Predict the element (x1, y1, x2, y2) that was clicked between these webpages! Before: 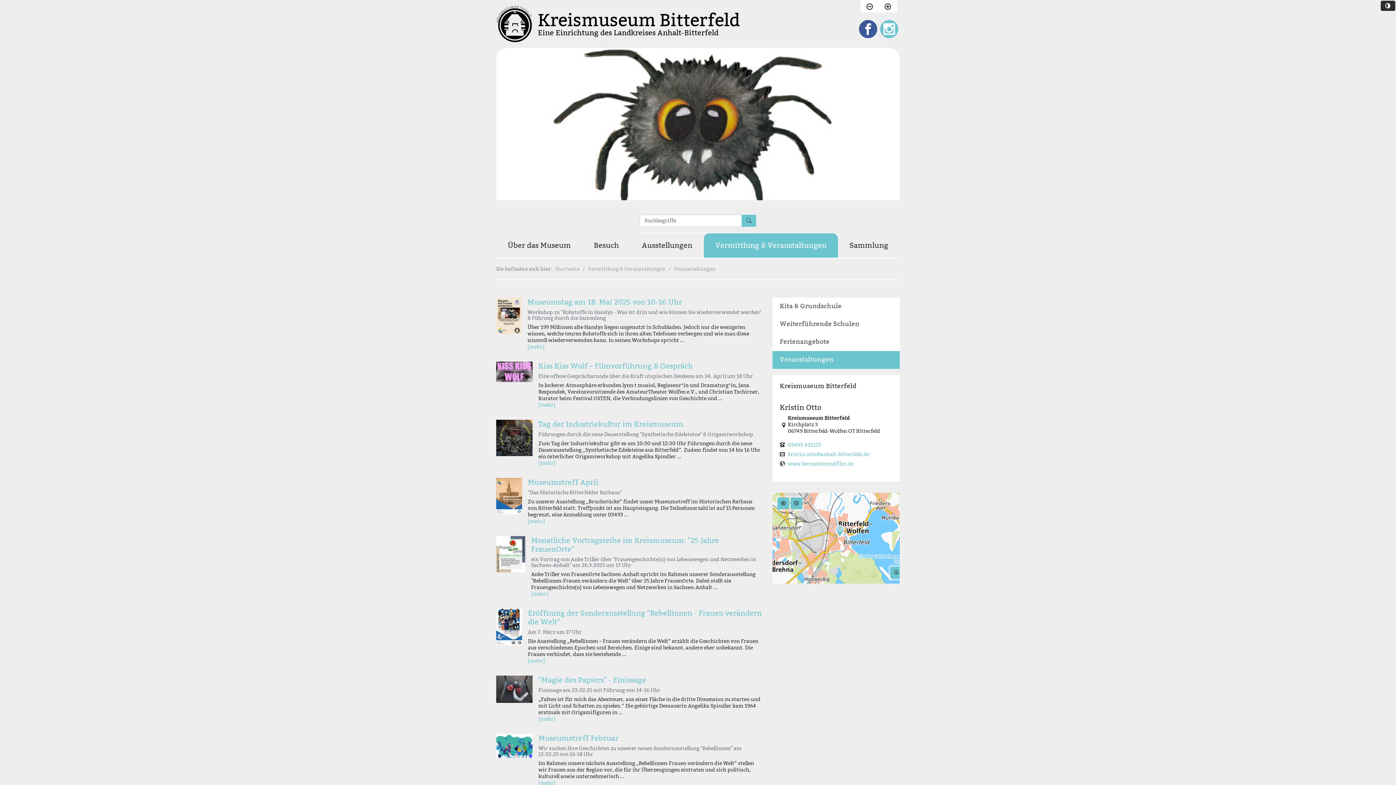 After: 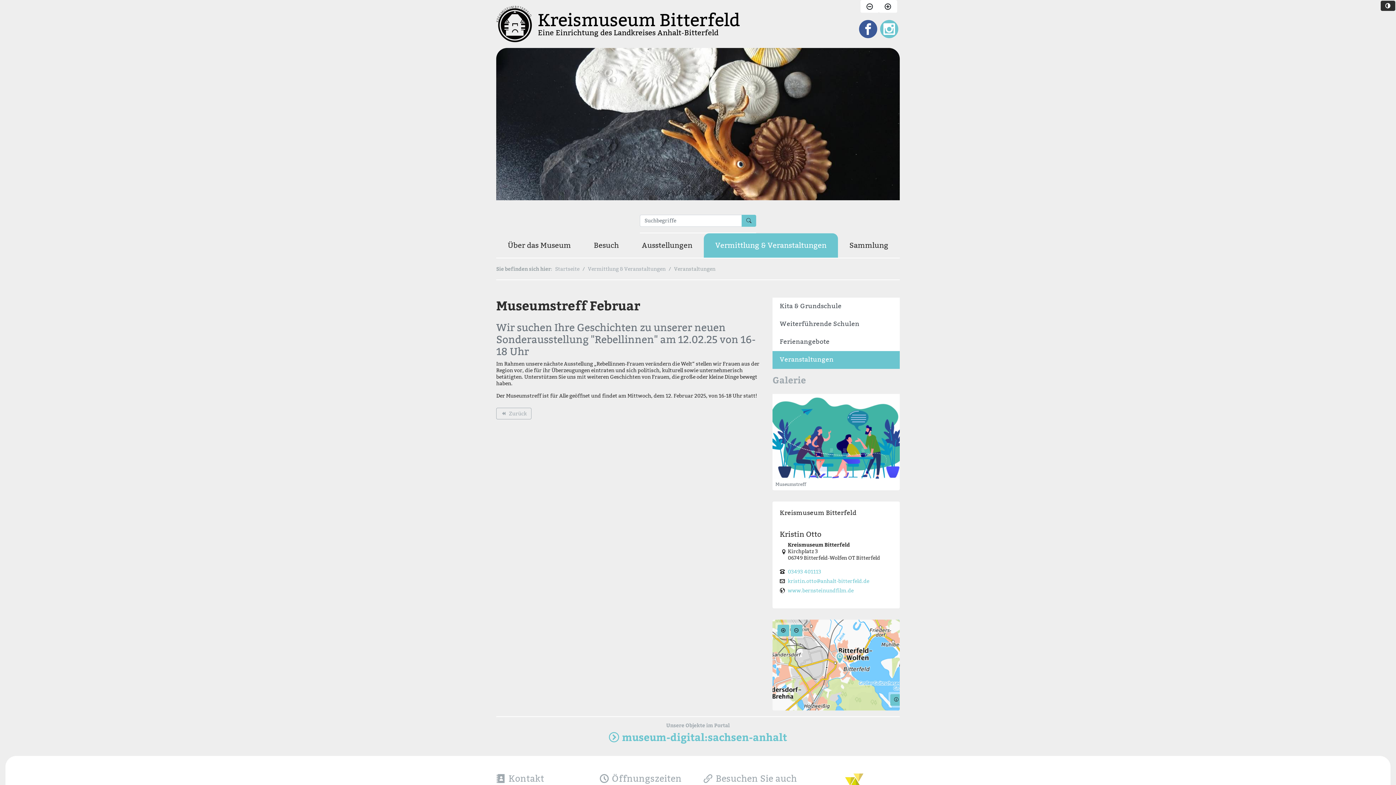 Action: bbox: (538, 734, 618, 742) label: Museumstreff Februar